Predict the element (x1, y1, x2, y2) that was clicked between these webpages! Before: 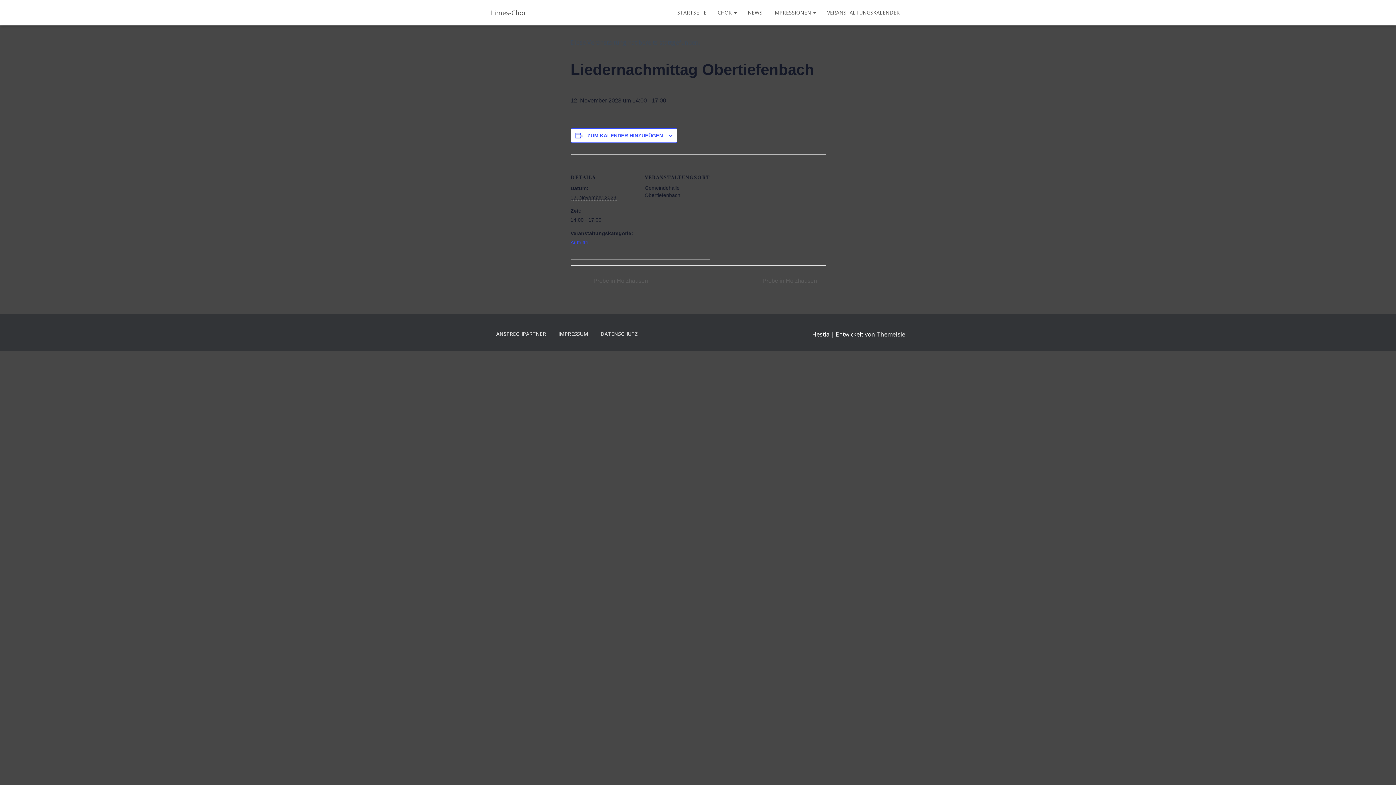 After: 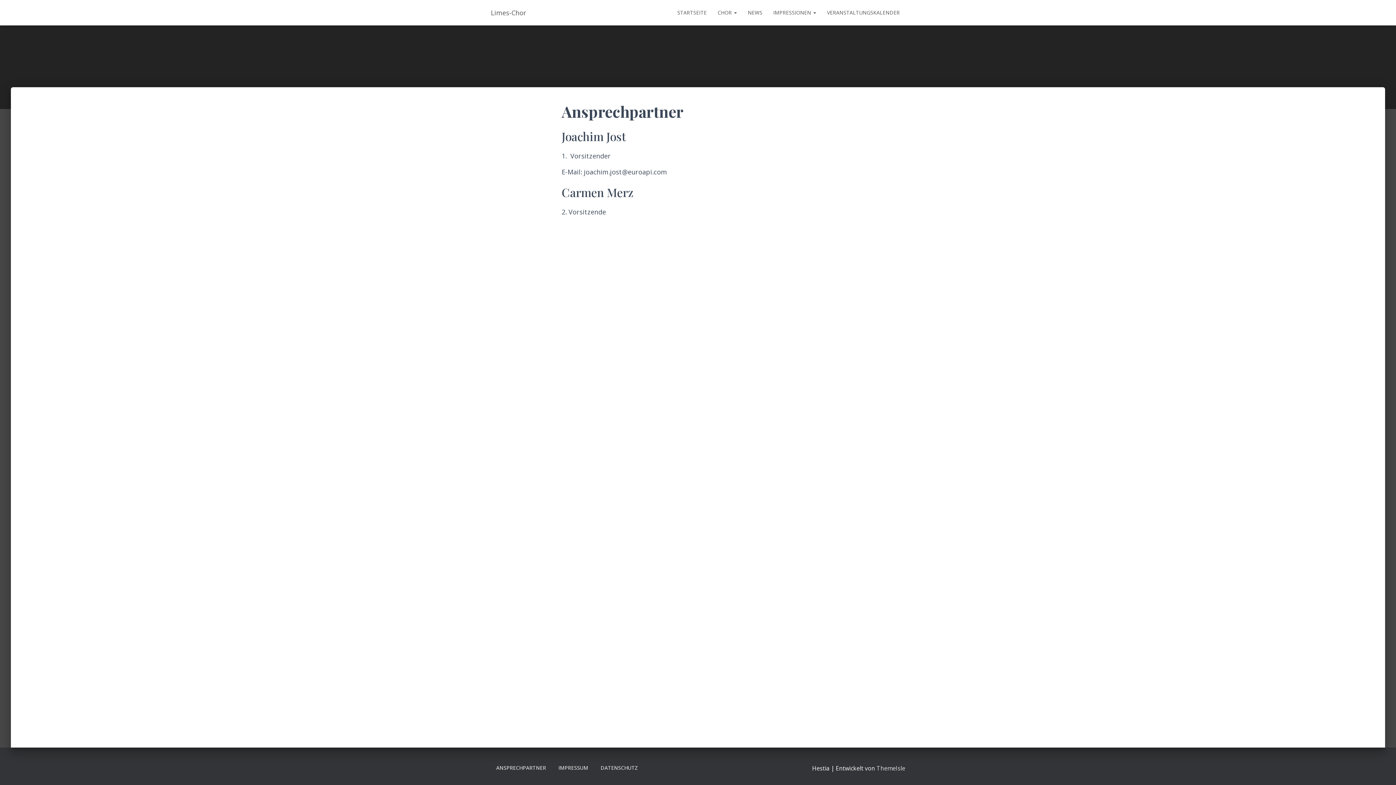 Action: label: ANSPRECHPARTNER bbox: (490, 324, 551, 343)